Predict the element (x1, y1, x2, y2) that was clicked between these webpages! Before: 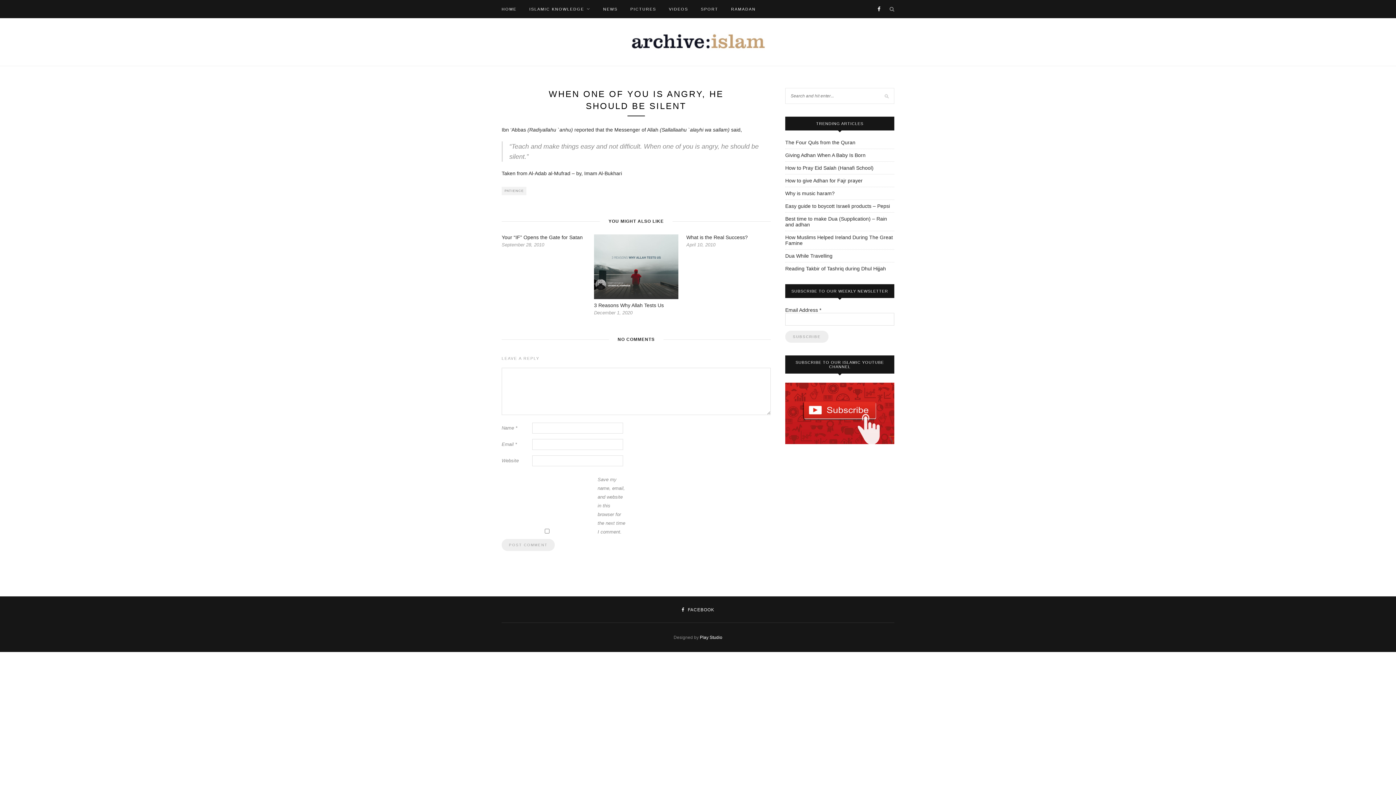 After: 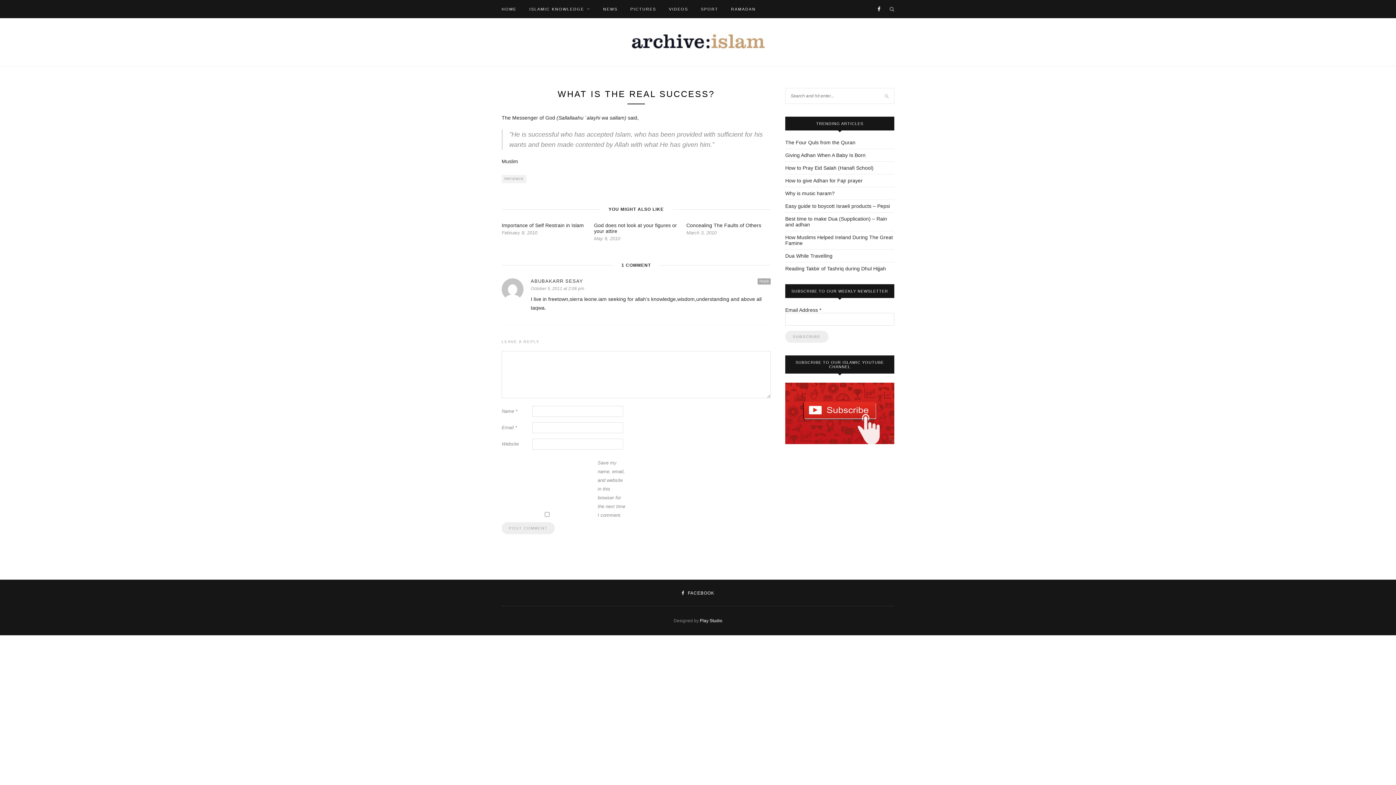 Action: label: What is the Real Success? bbox: (686, 234, 748, 240)